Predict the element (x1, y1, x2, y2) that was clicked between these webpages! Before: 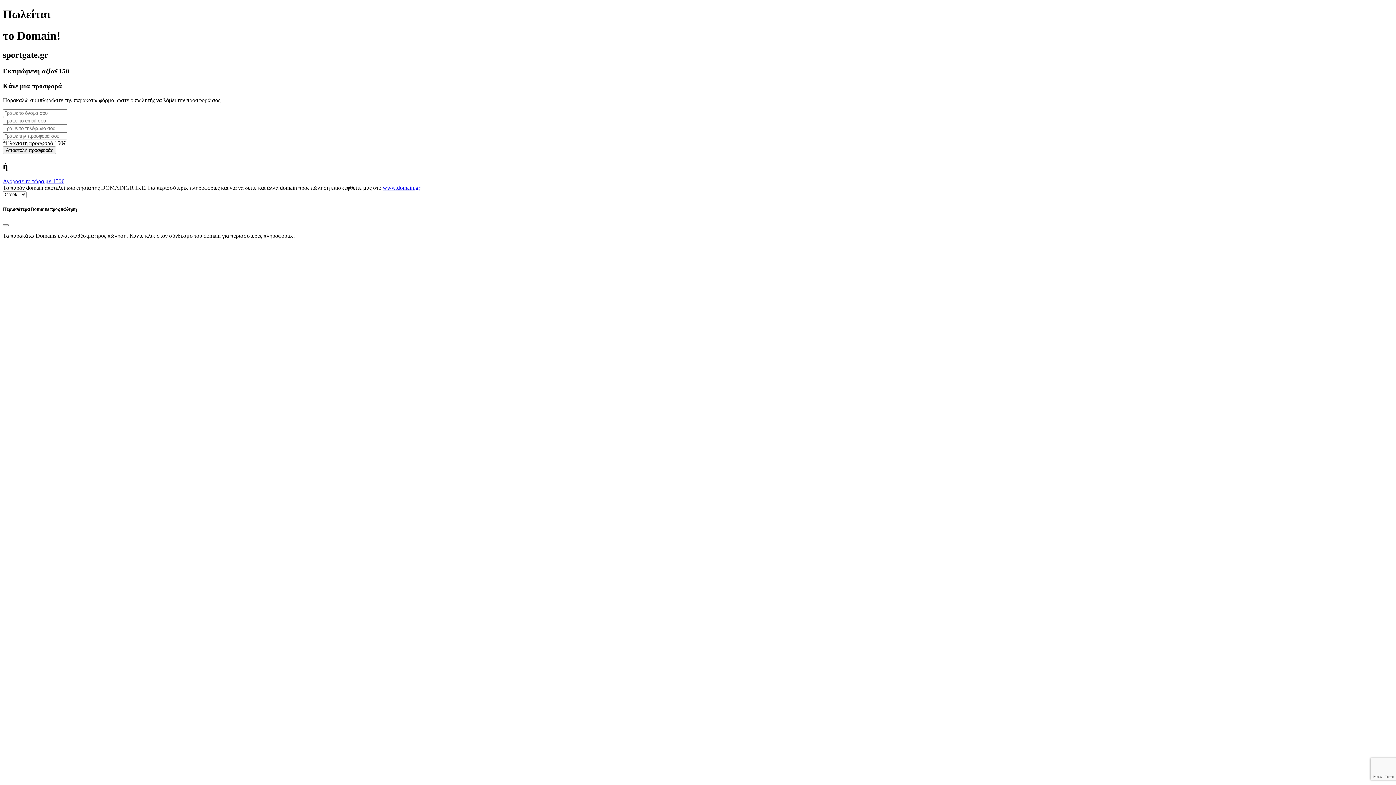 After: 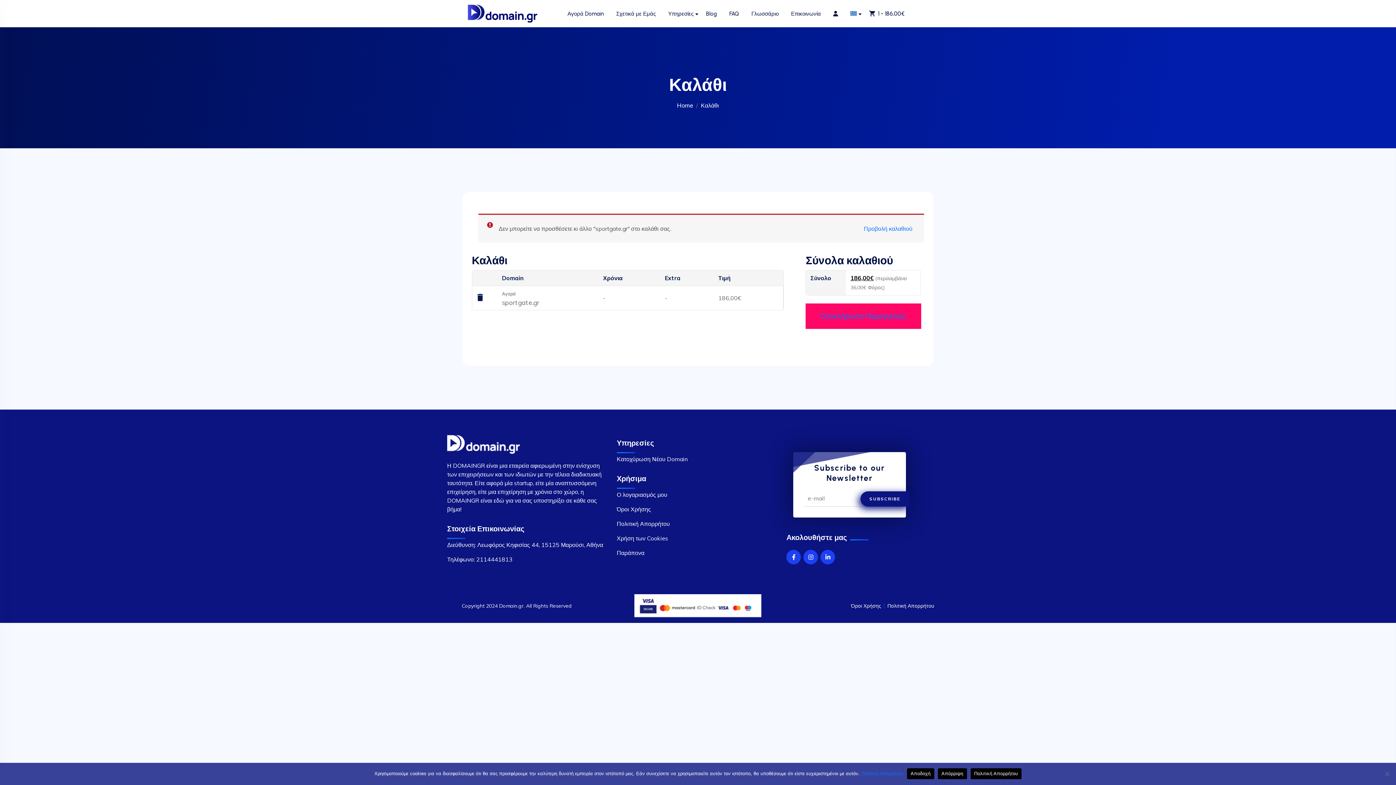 Action: bbox: (2, 178, 64, 184) label: Αγόρασε το τώρα με 150€